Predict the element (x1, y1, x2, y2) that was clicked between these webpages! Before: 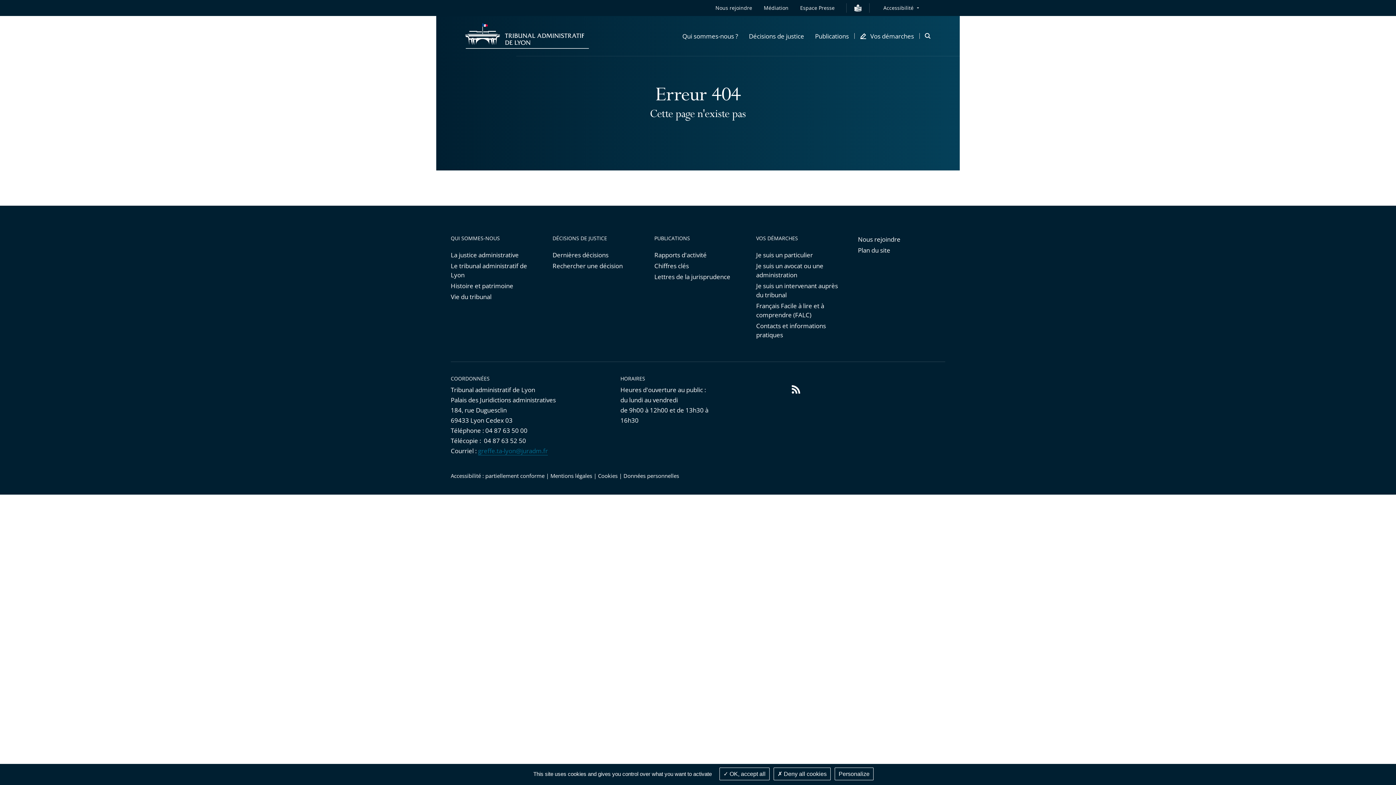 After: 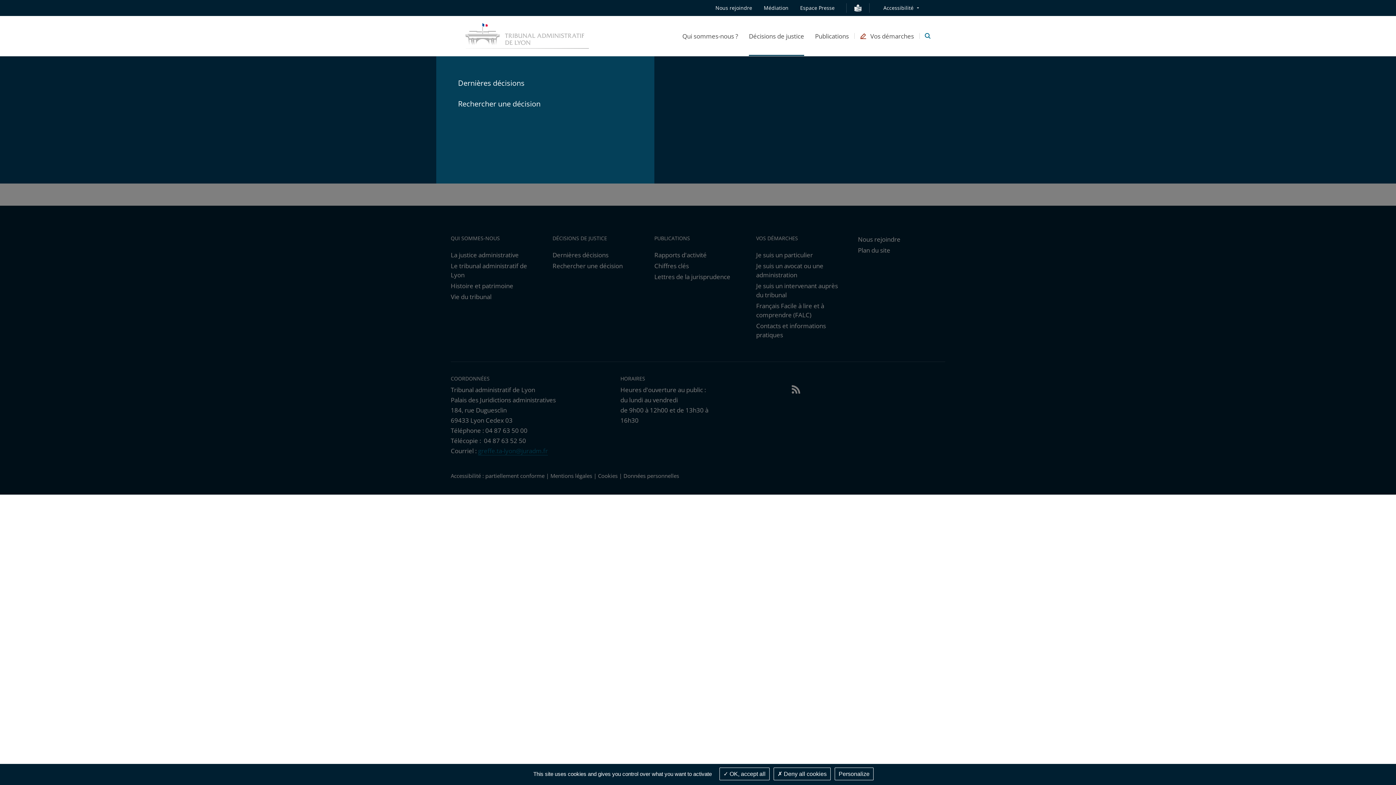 Action: label: Décisions de justice bbox: (749, 16, 804, 56)